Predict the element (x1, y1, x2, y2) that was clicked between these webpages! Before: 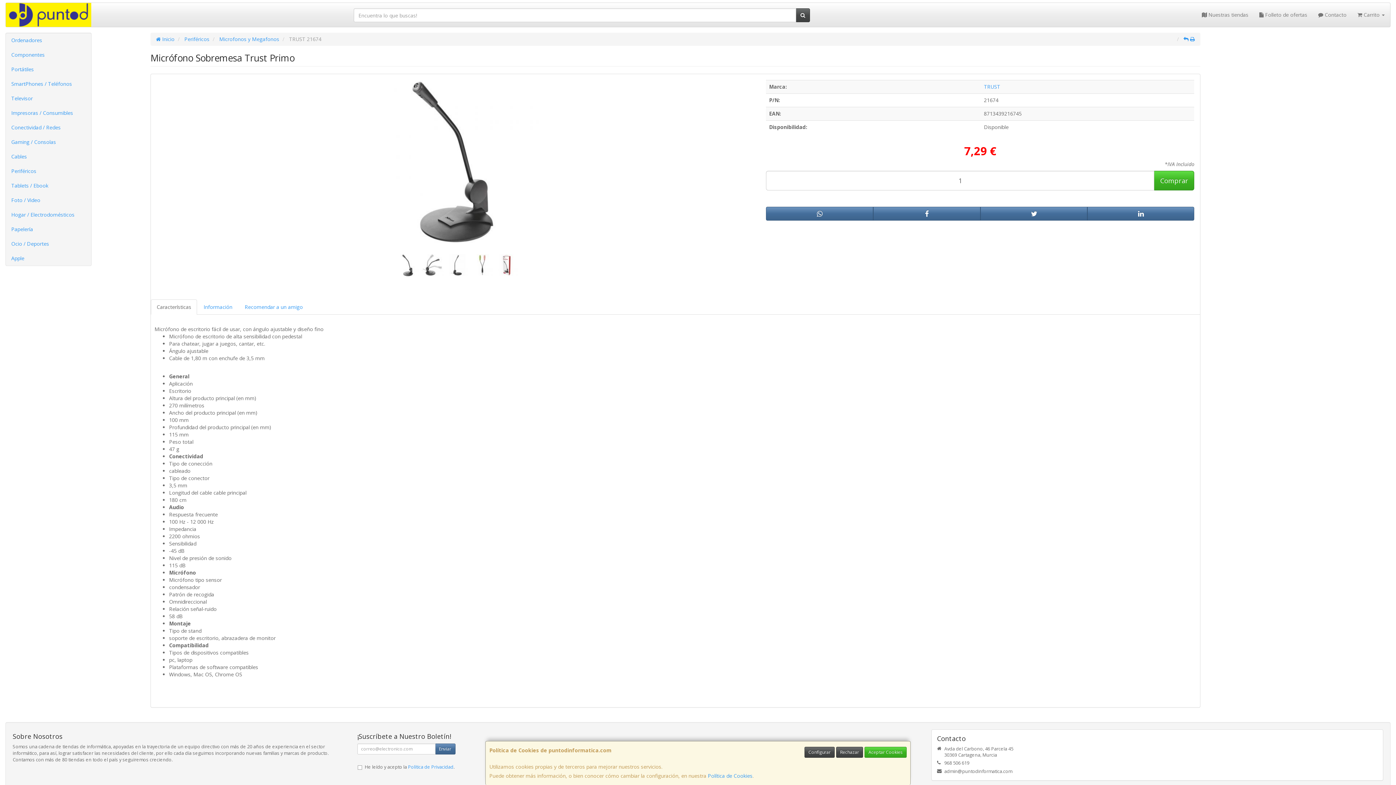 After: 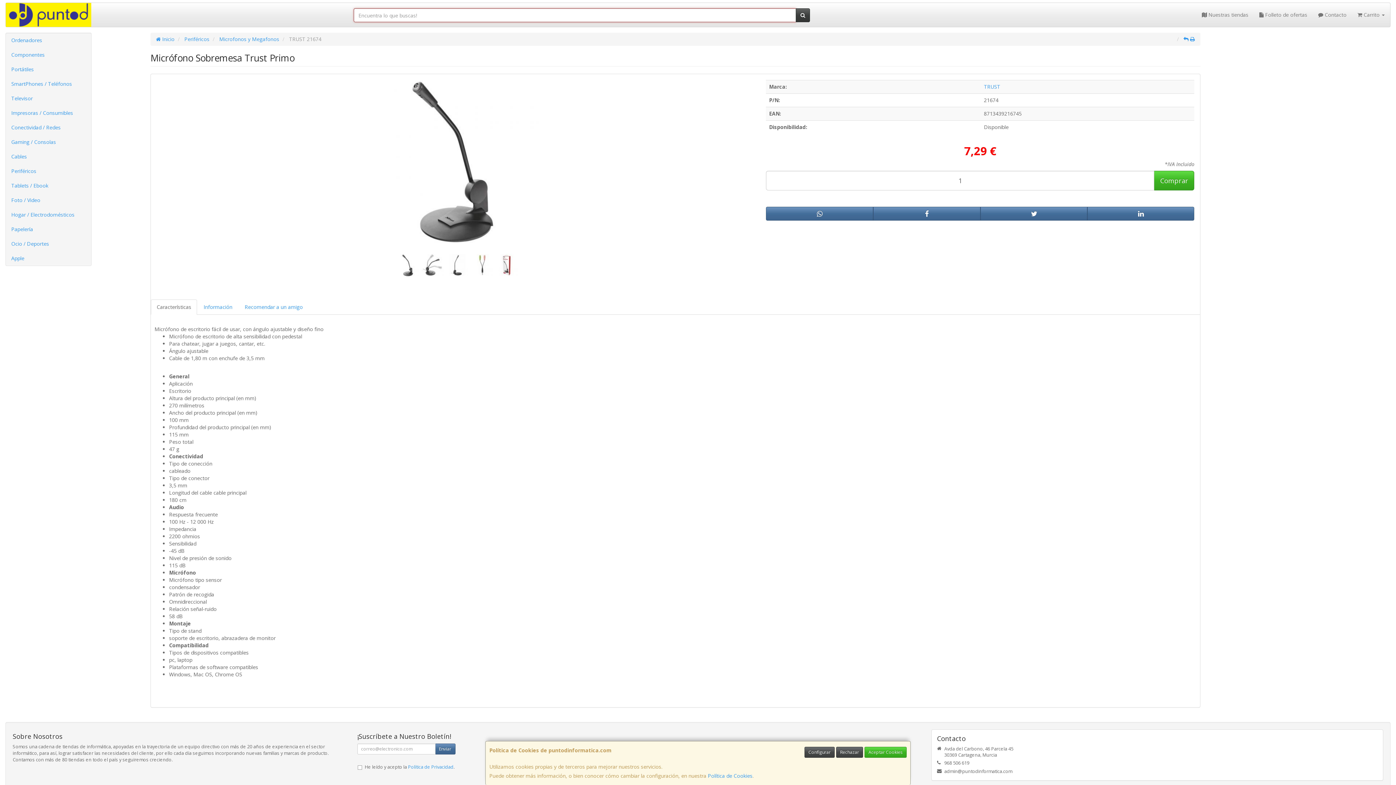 Action: bbox: (796, 8, 810, 22)